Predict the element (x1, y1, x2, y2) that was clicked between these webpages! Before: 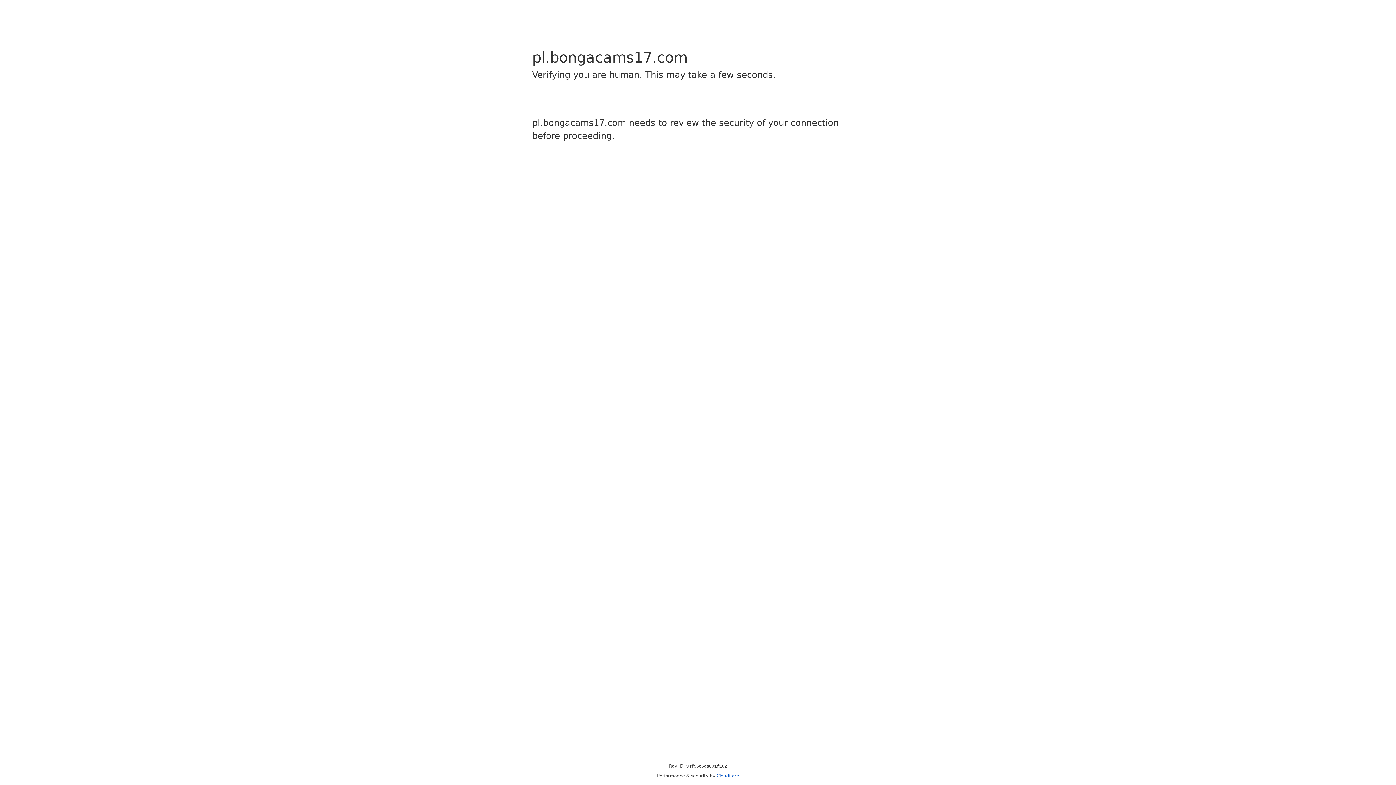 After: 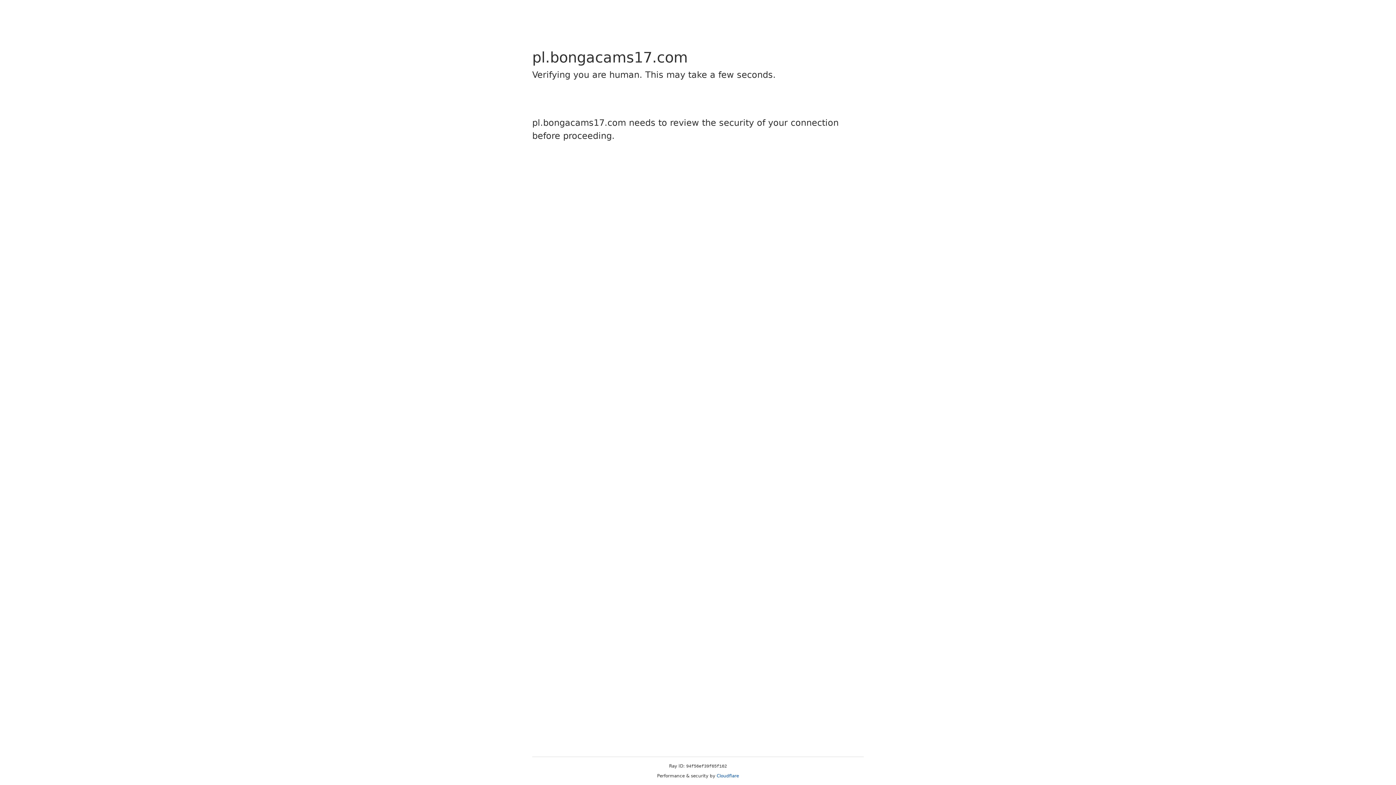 Action: bbox: (716, 773, 739, 778) label: Cloudflare